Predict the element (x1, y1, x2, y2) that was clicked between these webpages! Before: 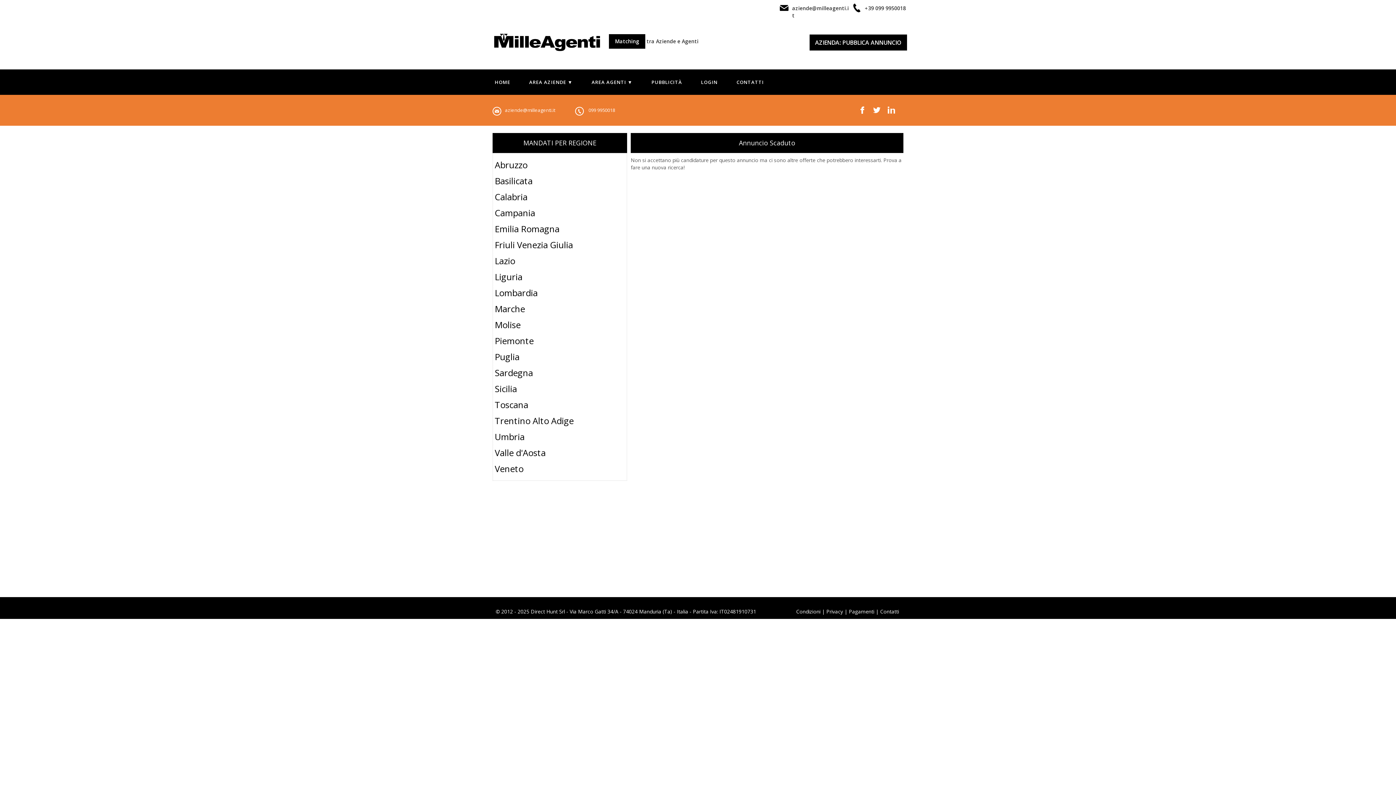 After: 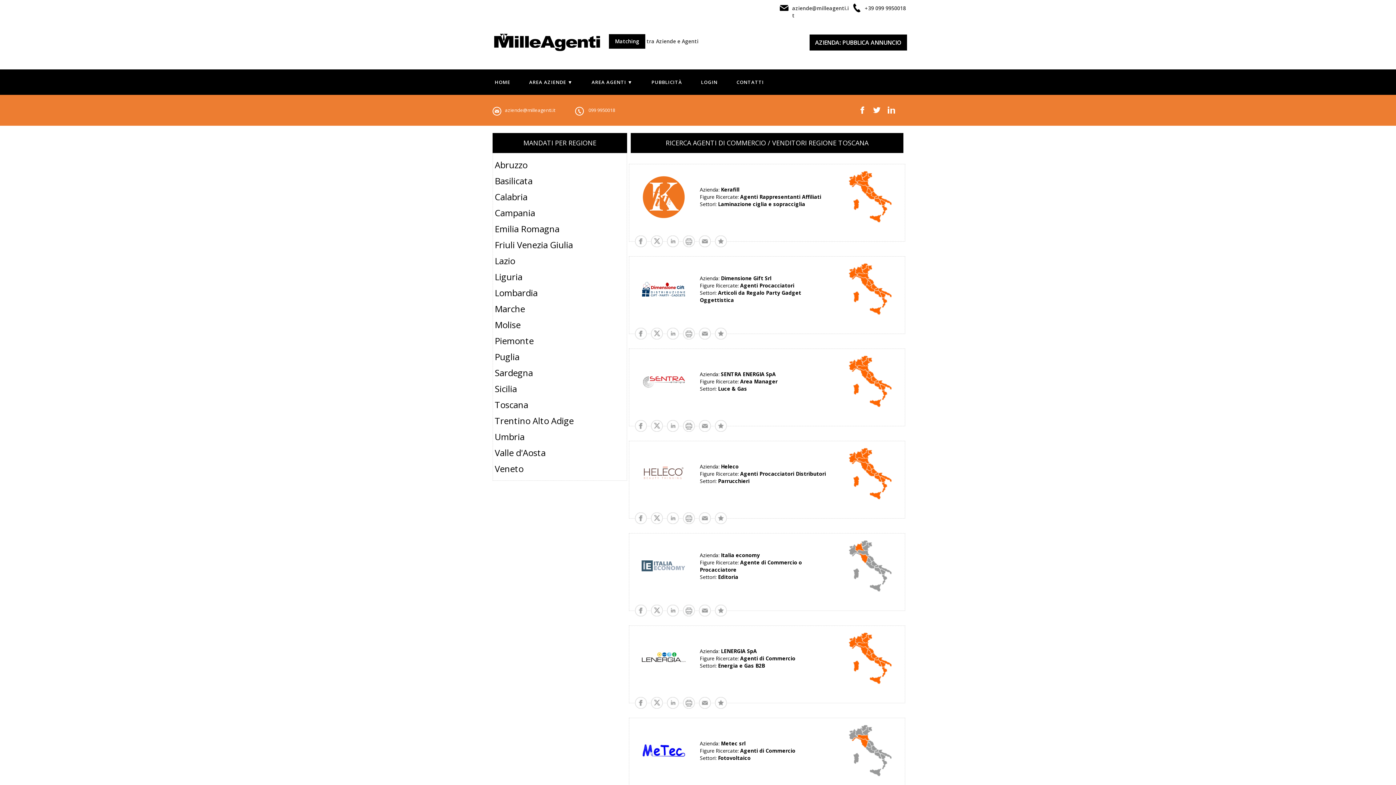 Action: label: Toscana bbox: (494, 398, 528, 410)